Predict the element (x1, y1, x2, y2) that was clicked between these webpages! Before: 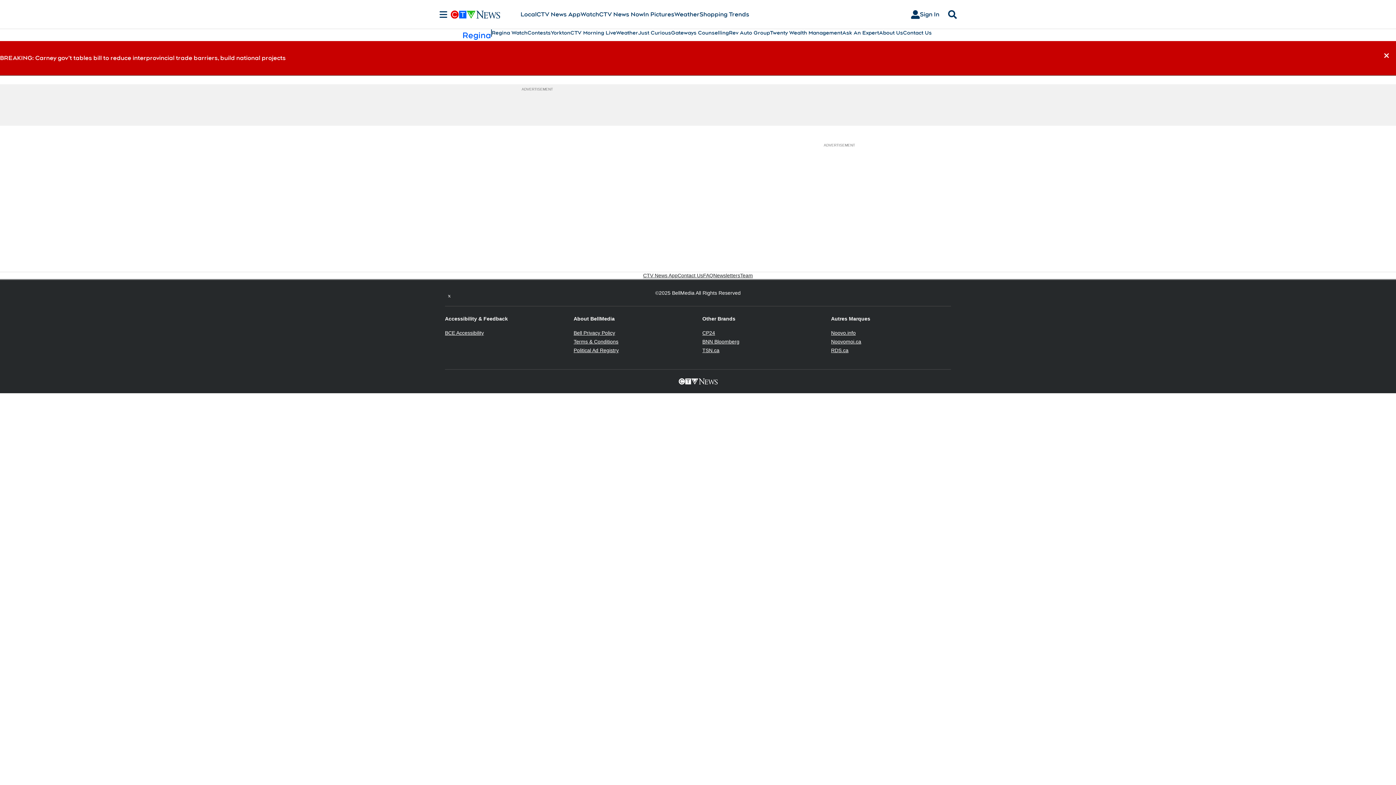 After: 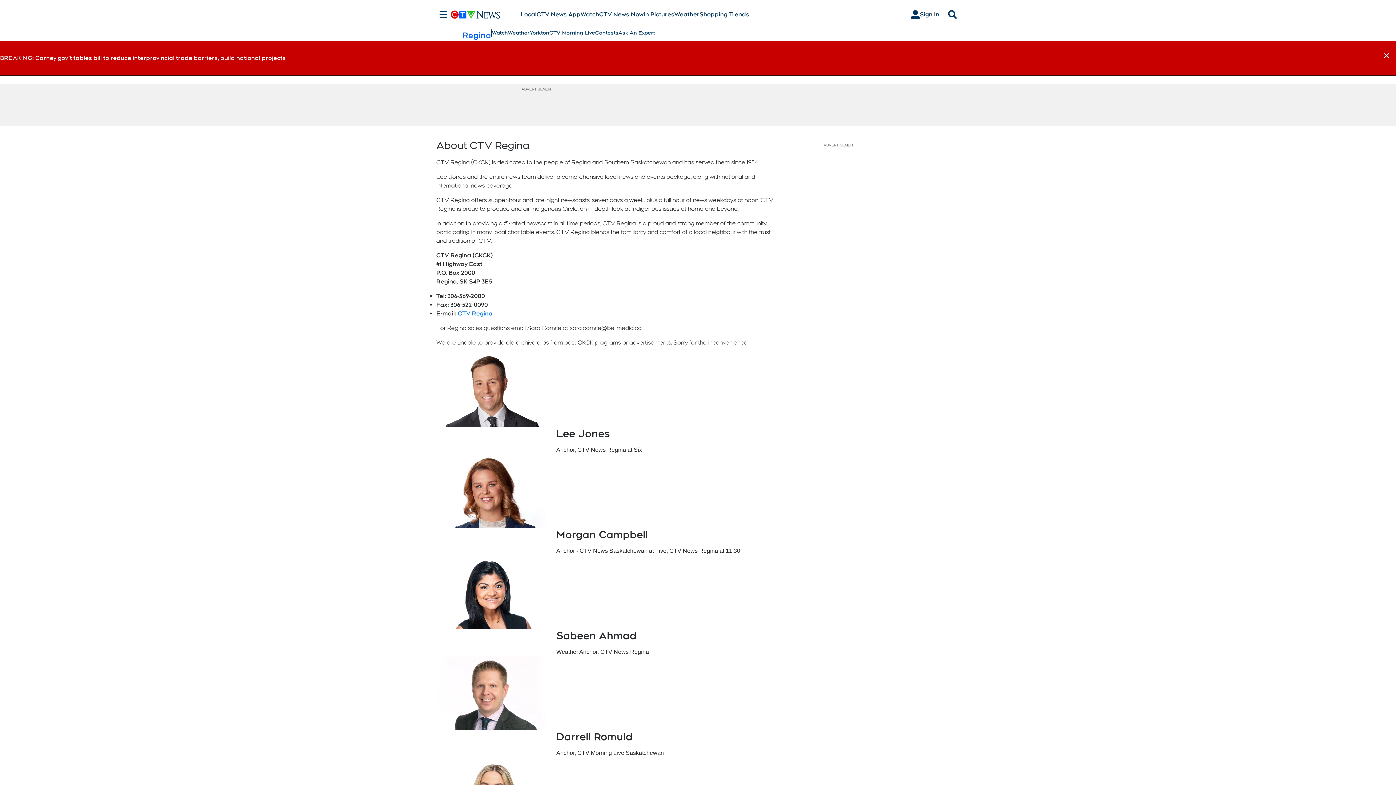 Action: bbox: (879, 29, 903, 36) label: About Us